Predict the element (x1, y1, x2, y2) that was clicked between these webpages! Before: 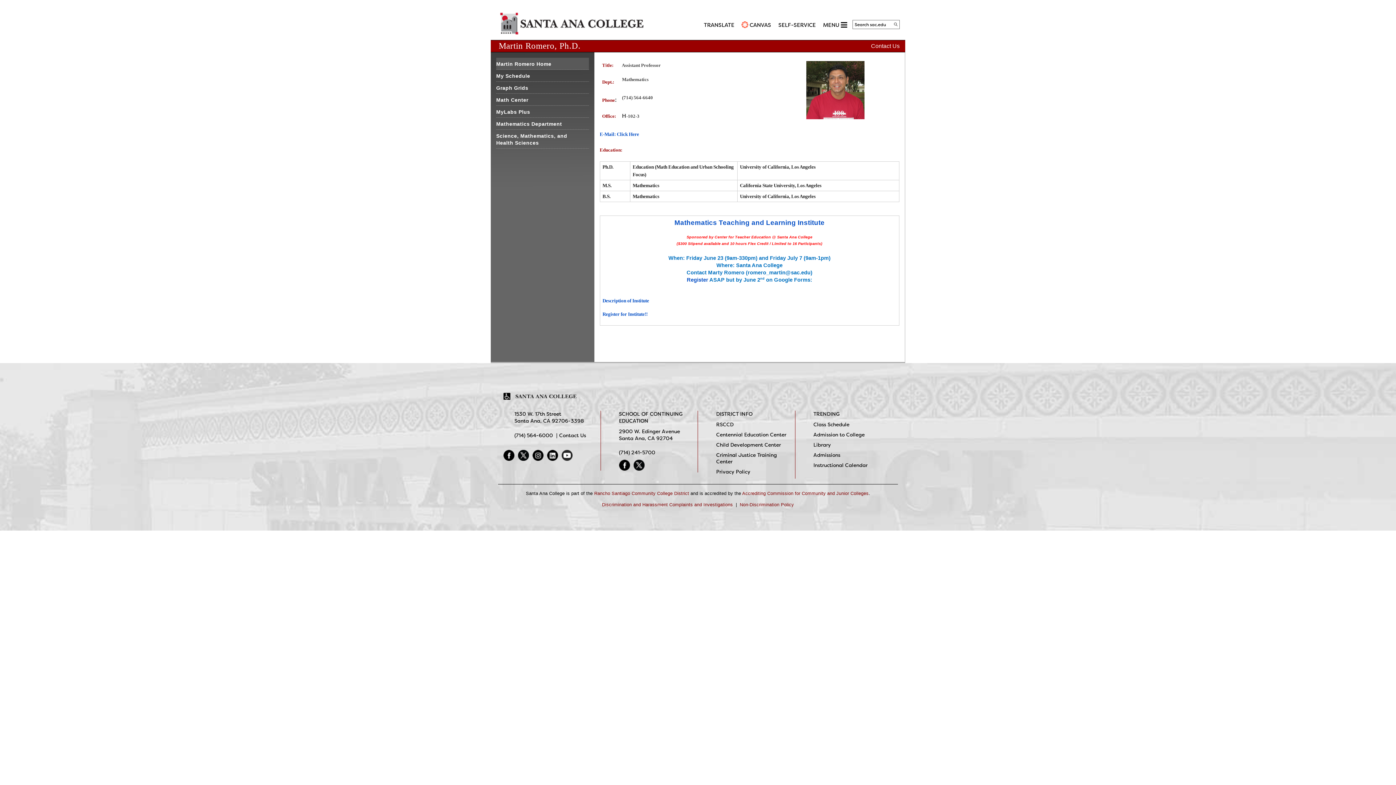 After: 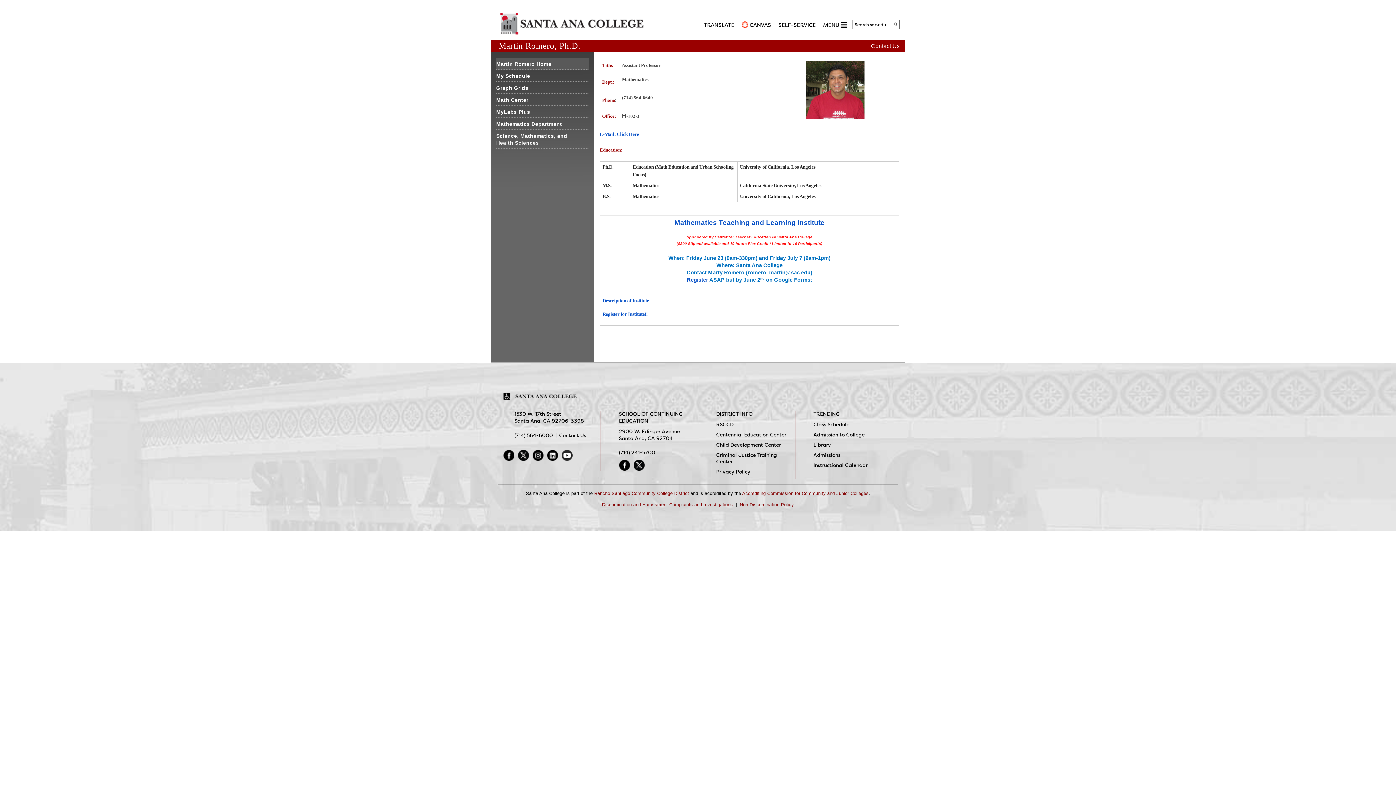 Action: label: Accrediting Commission for Community and Junior Colleges bbox: (742, 491, 868, 496)